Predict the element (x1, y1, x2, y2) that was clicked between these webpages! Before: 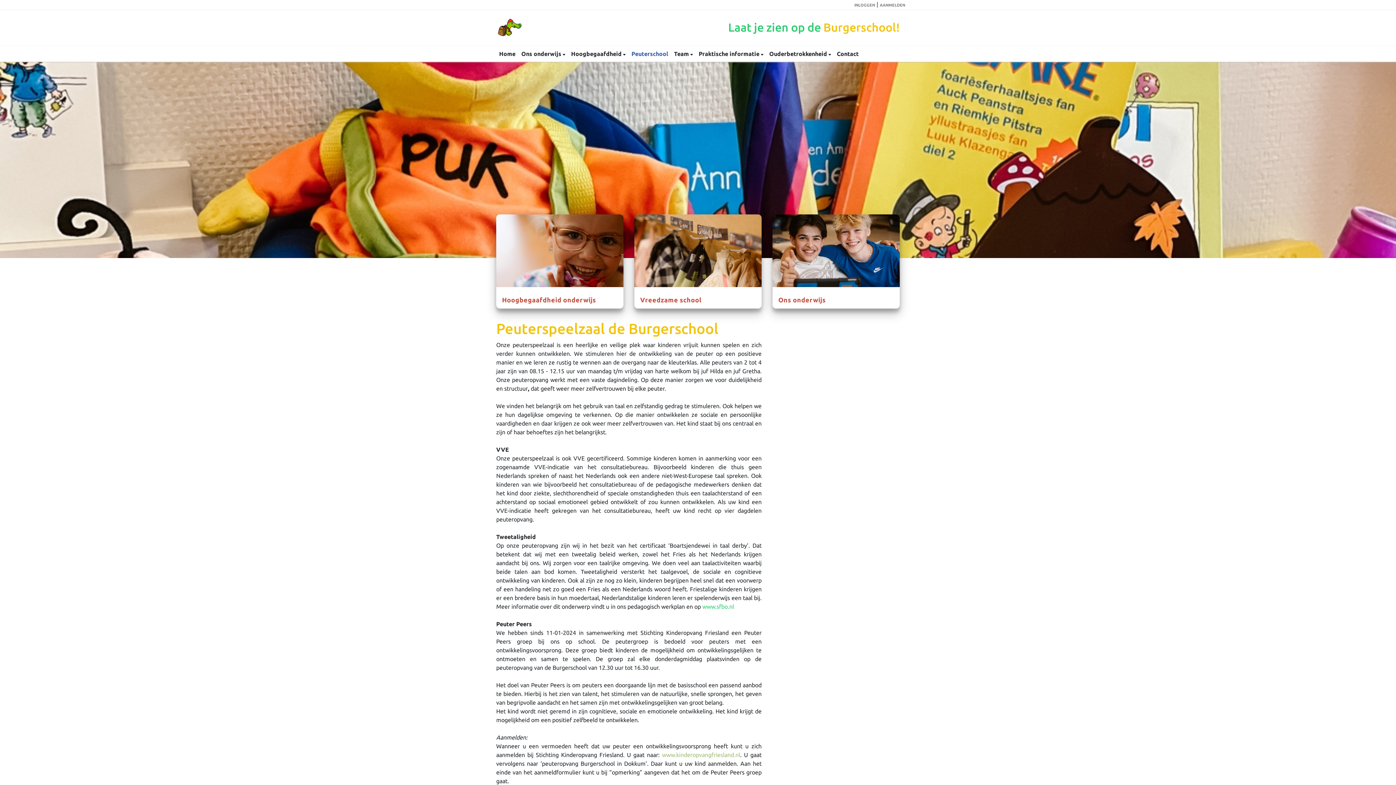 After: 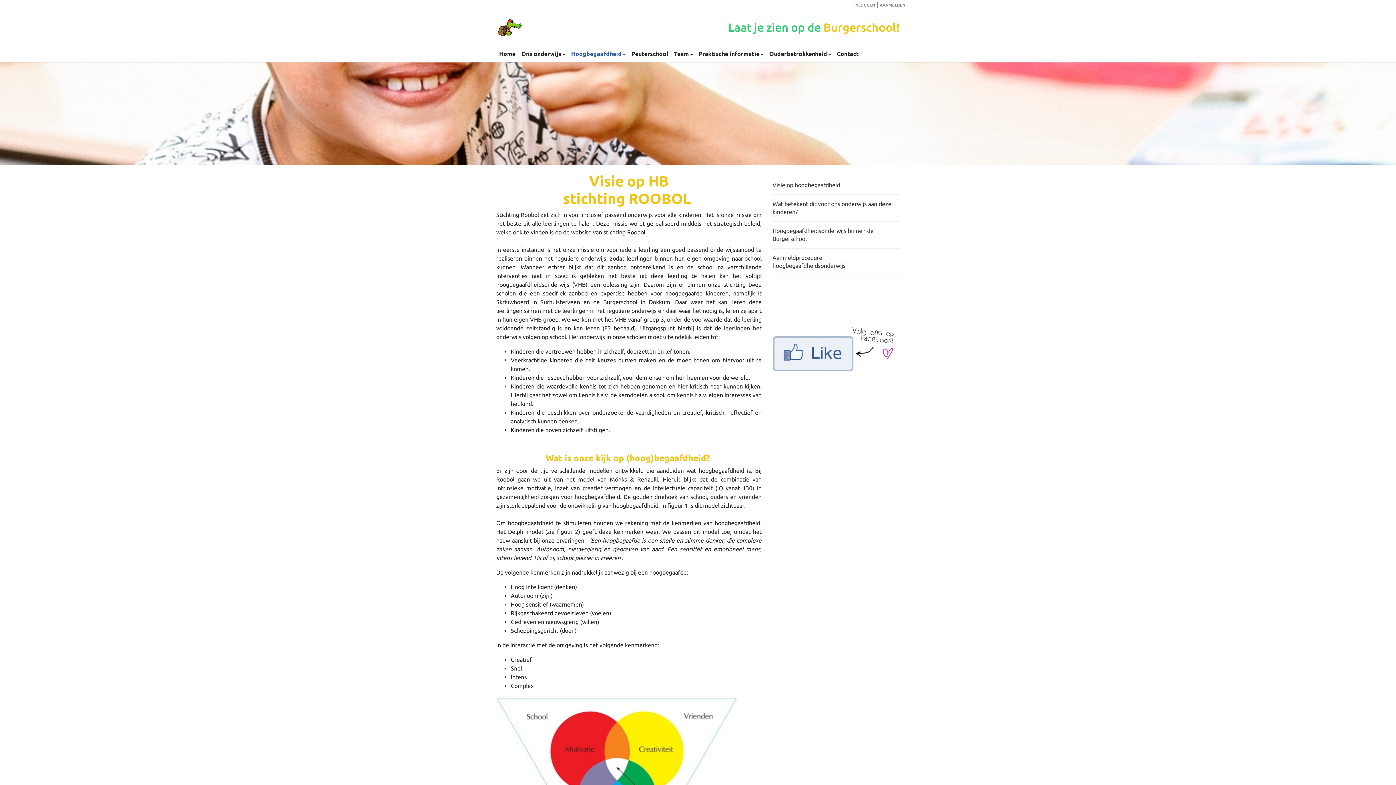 Action: bbox: (496, 214, 623, 308) label: Hoogbegaafdheid onderwijs